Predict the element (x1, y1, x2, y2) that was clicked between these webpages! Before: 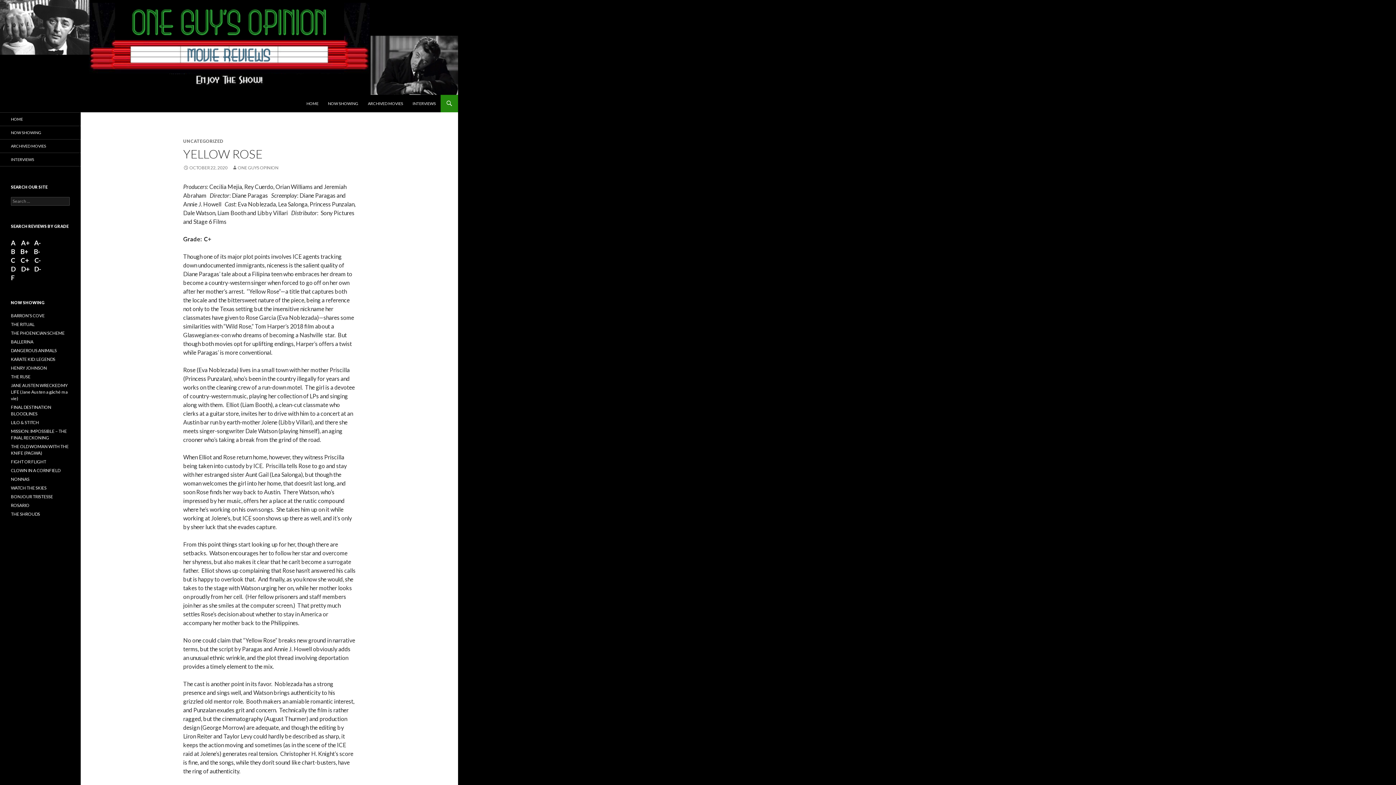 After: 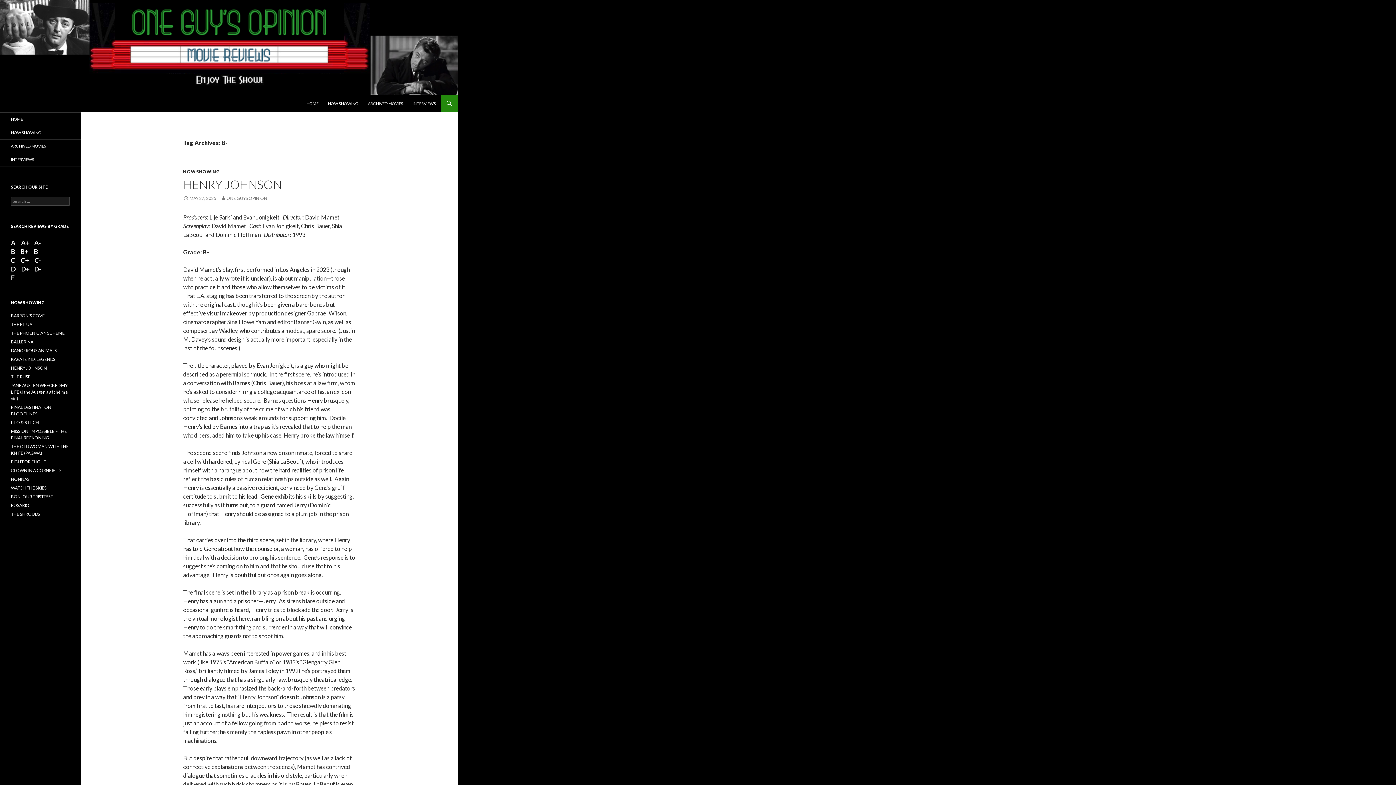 Action: label: B- bbox: (33, 247, 40, 255)